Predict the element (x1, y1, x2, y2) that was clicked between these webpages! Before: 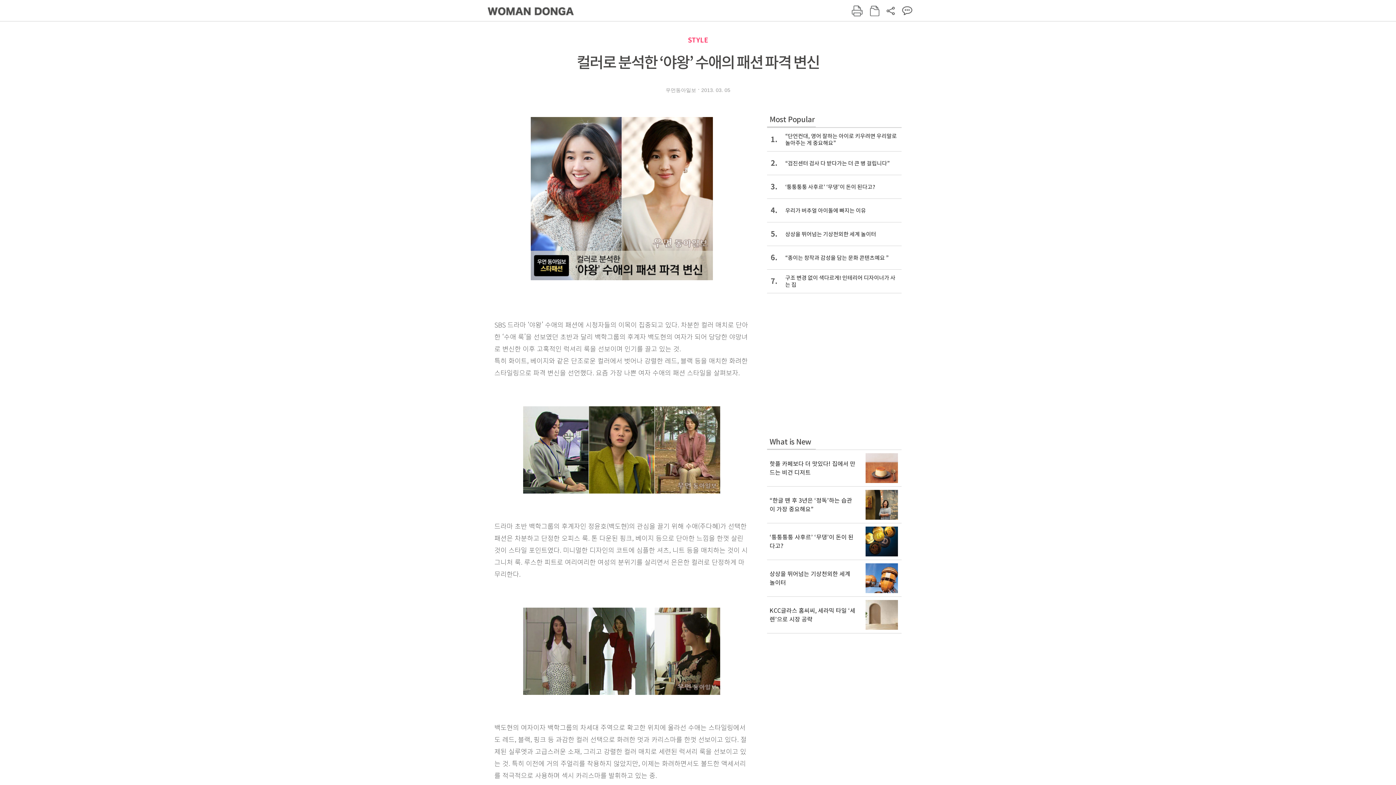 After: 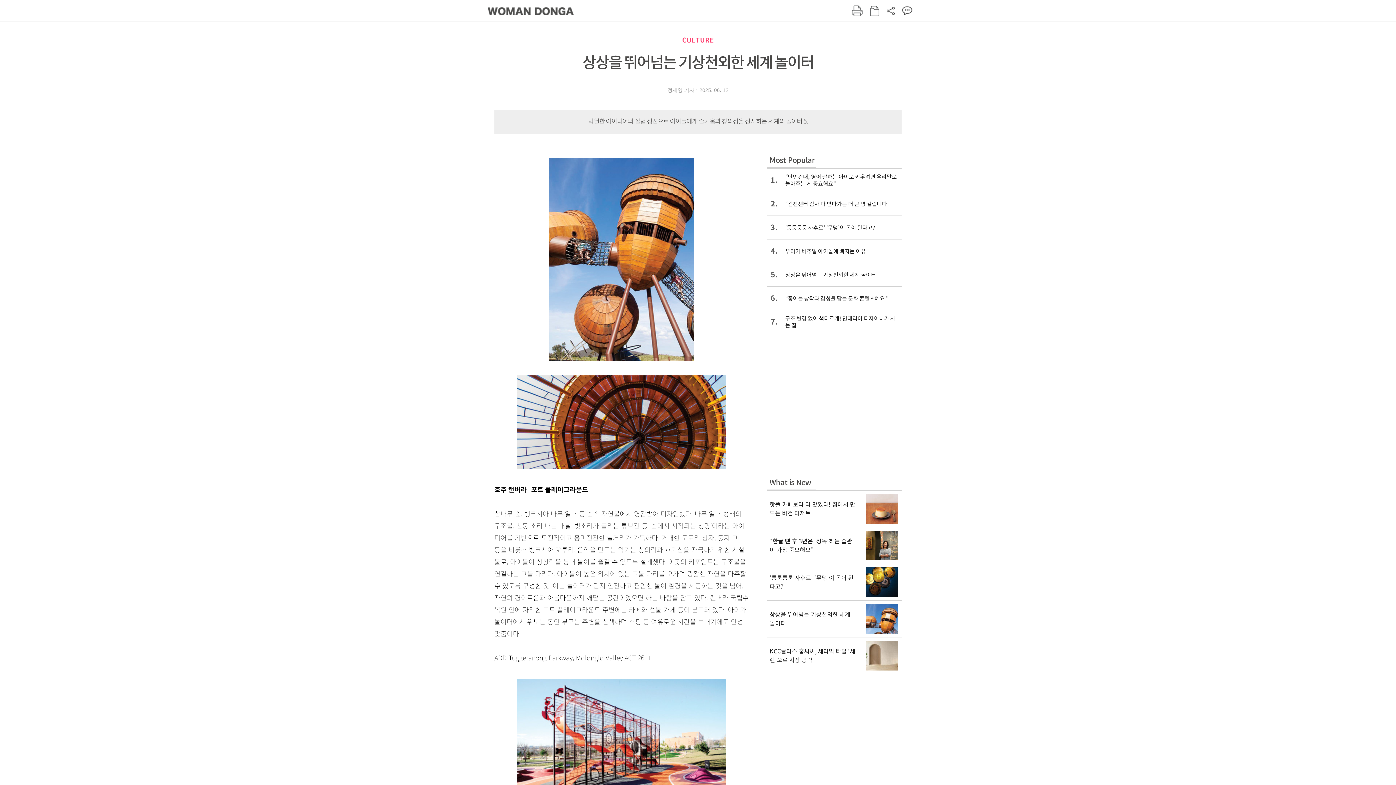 Action: label: 상상을 뛰어넘는 기상천외한 세계 놀이터 bbox: (767, 560, 901, 596)